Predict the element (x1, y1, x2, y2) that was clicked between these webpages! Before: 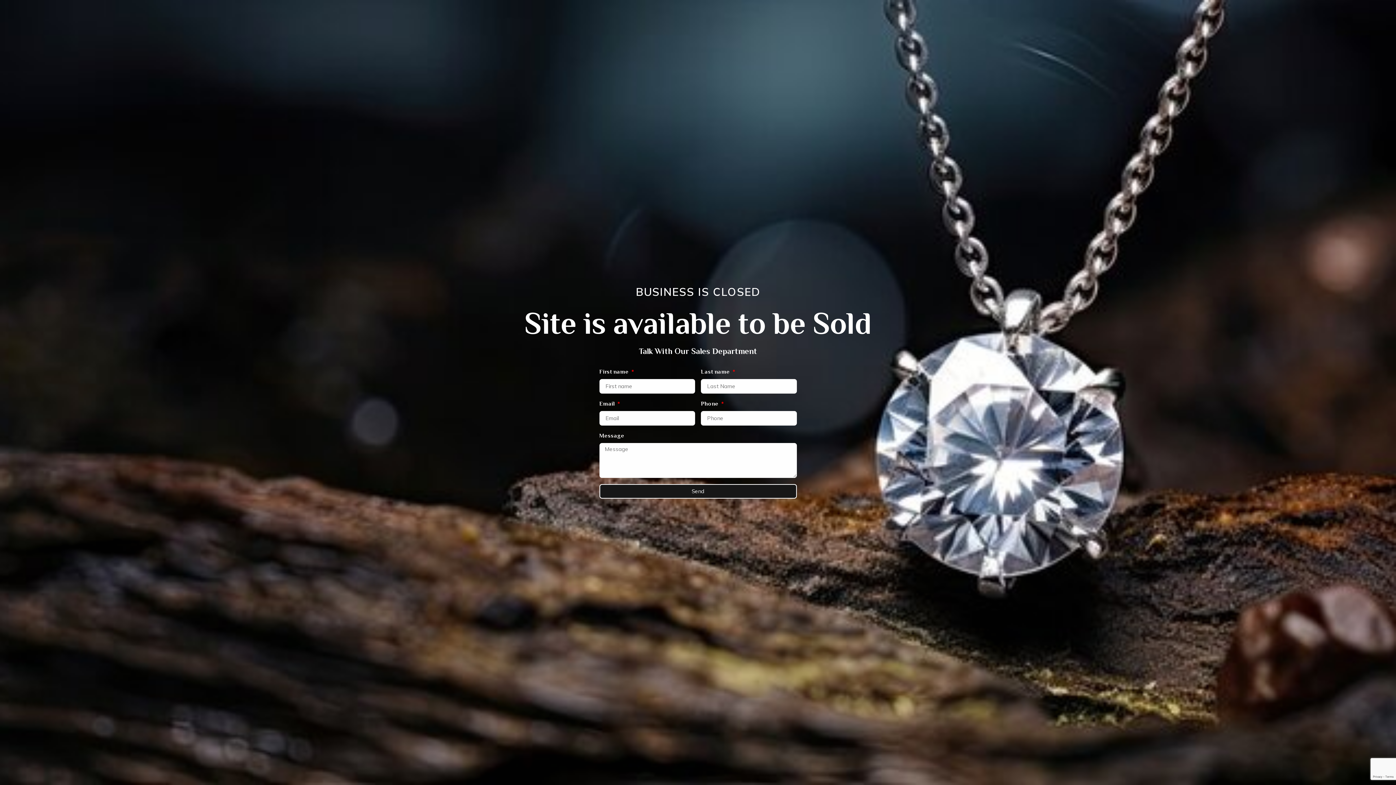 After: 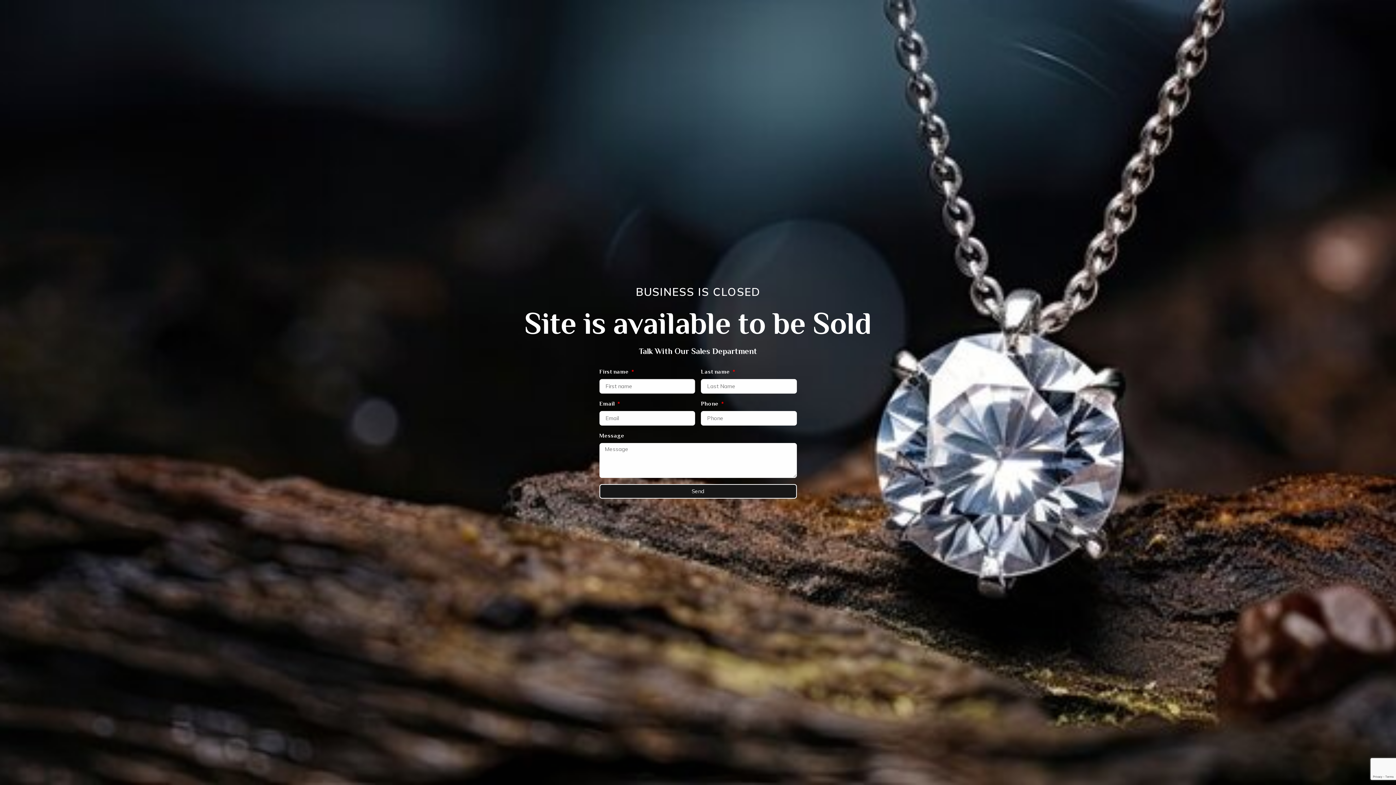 Action: bbox: (599, 484, 796, 498) label: Send